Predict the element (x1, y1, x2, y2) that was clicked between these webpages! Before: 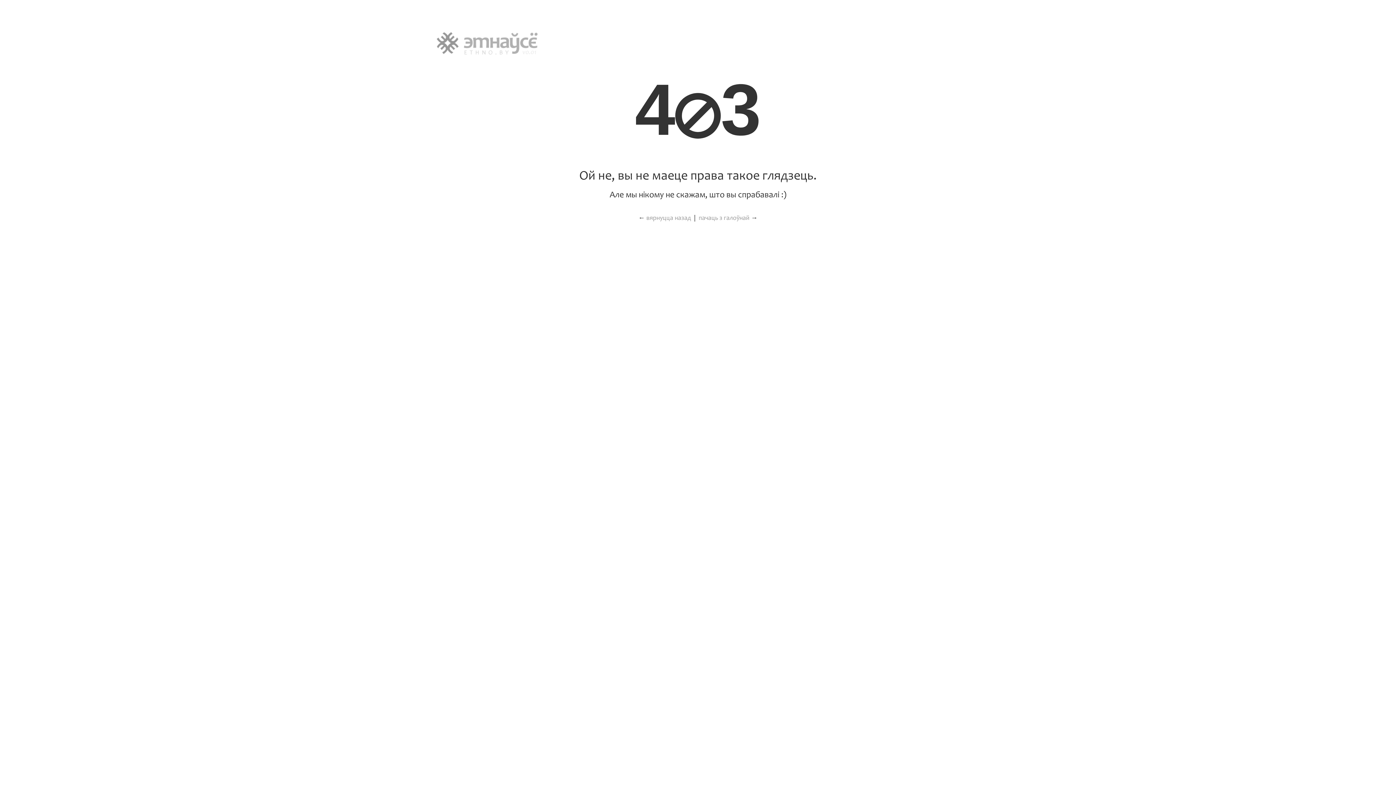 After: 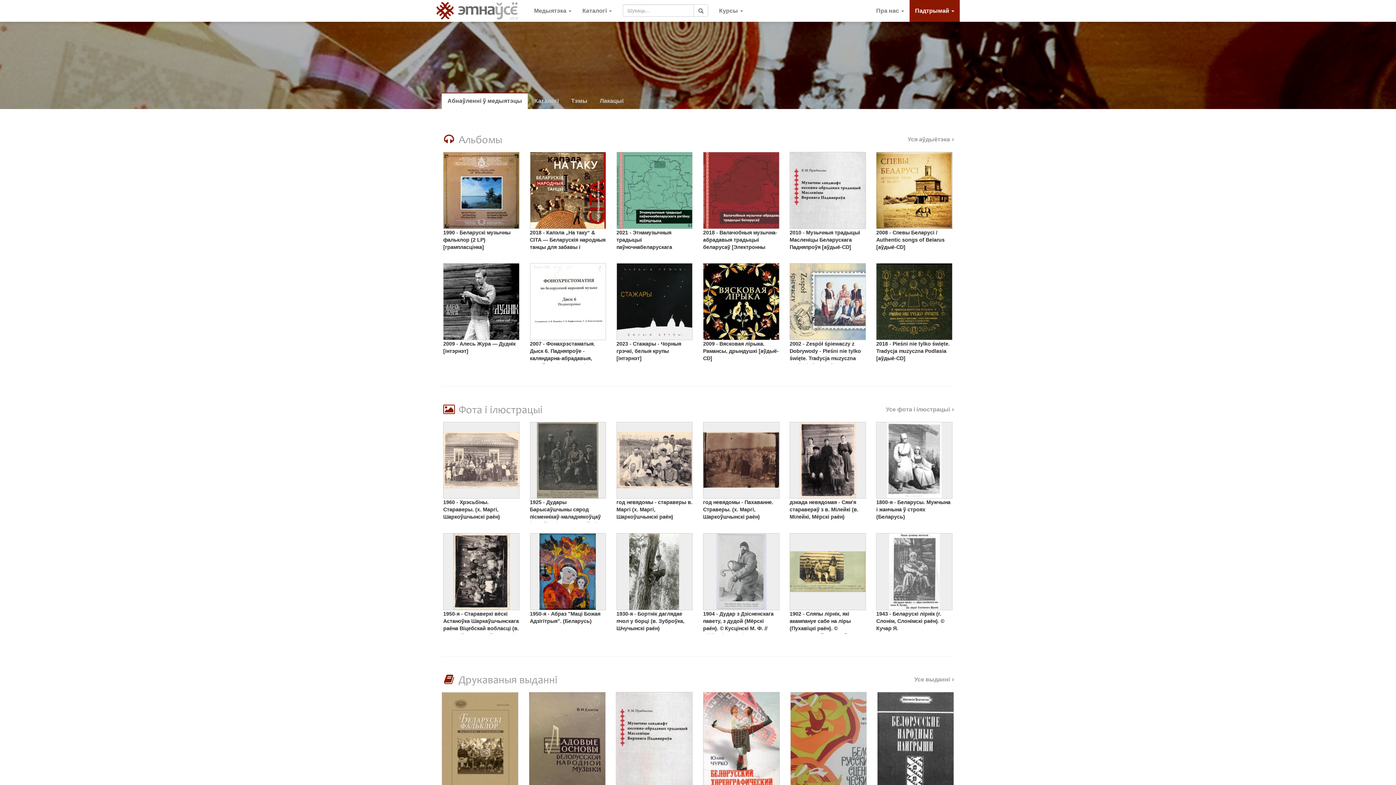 Action: label: пачаць з галоўнай bbox: (698, 214, 749, 221)